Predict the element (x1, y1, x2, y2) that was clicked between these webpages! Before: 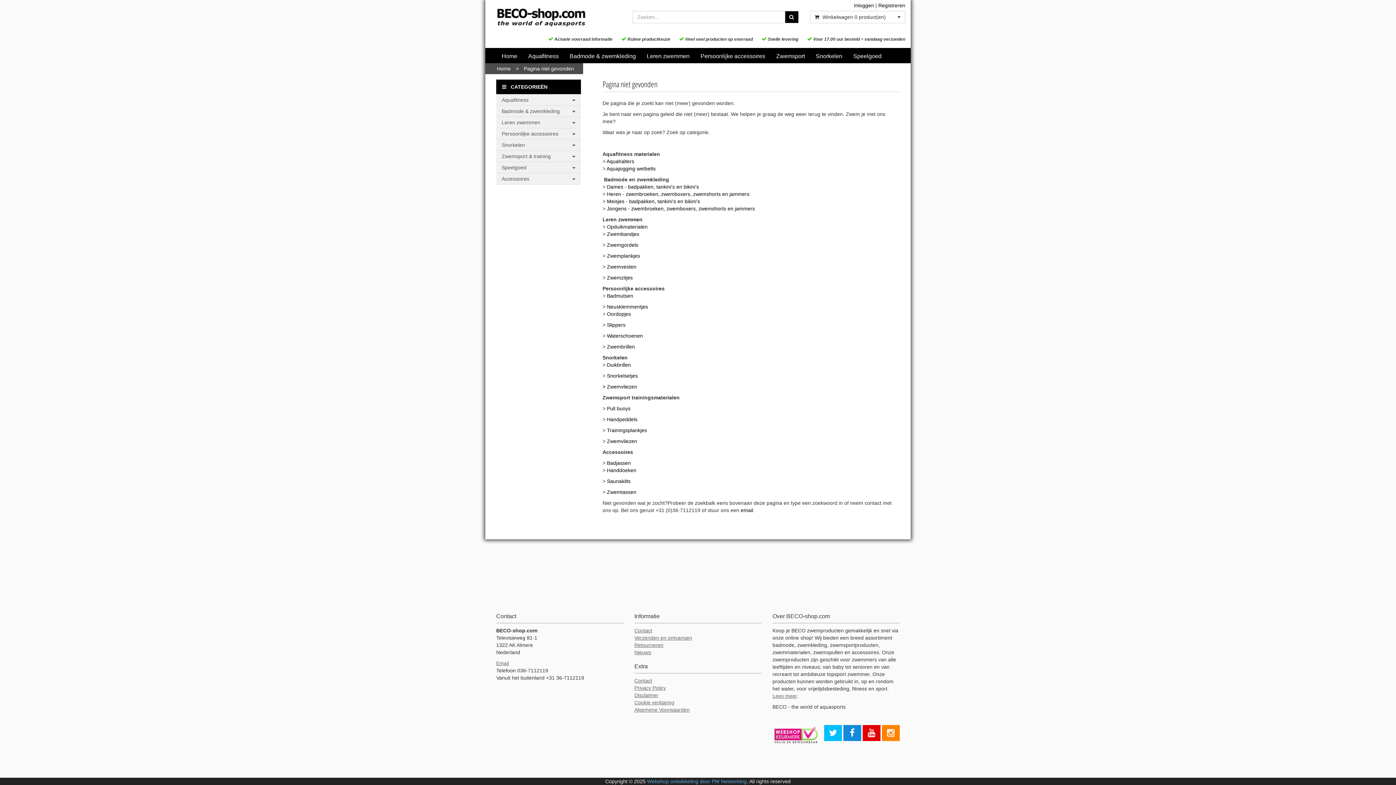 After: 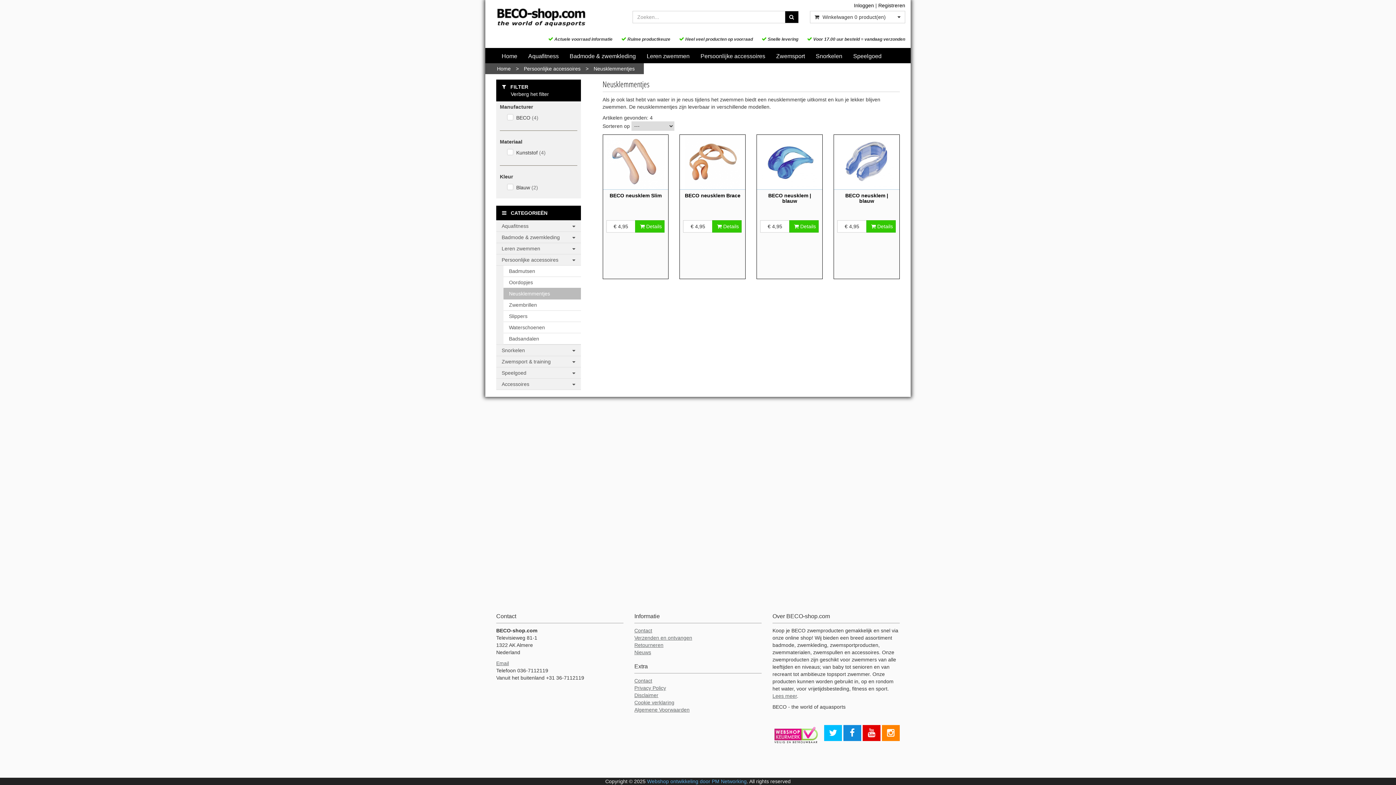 Action: bbox: (607, 304, 648, 309) label: Neusklemmentjes
